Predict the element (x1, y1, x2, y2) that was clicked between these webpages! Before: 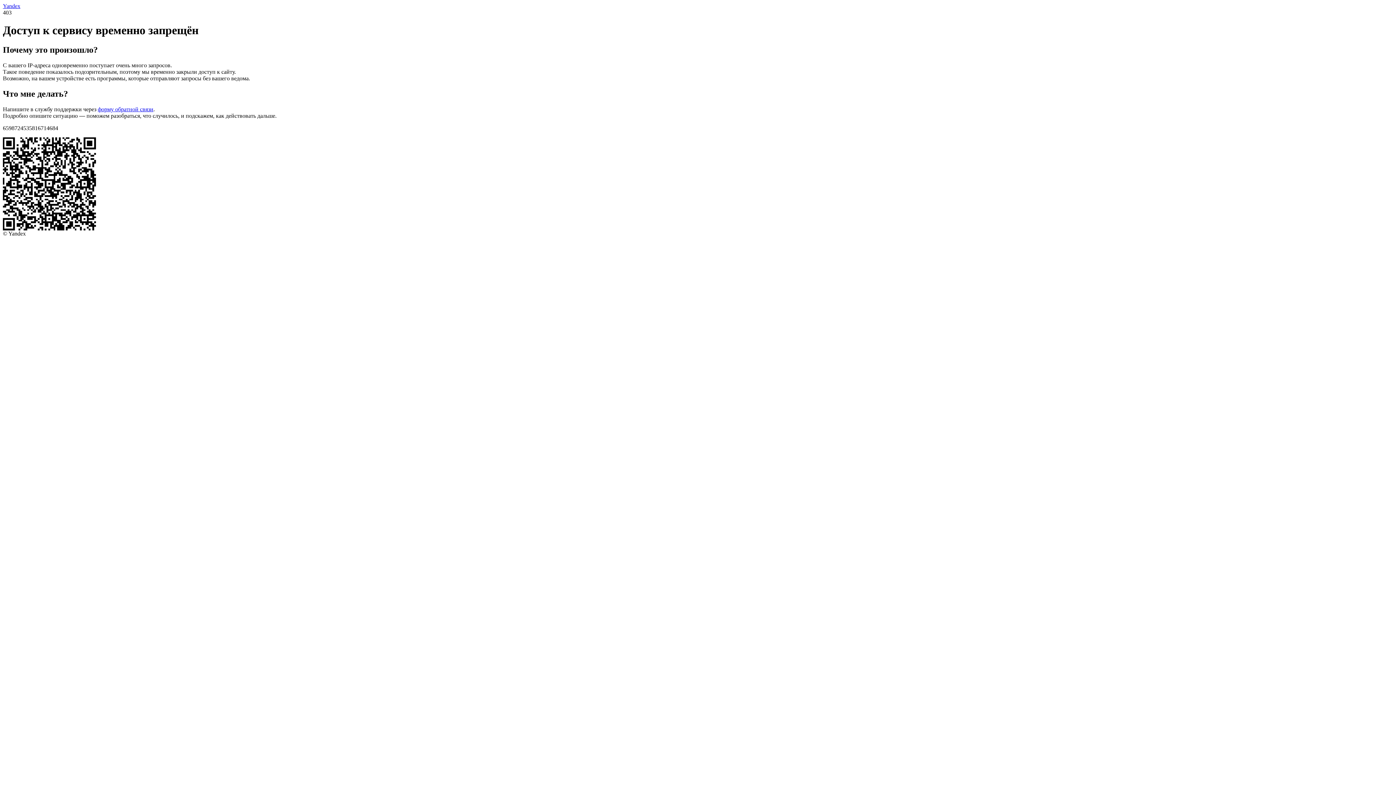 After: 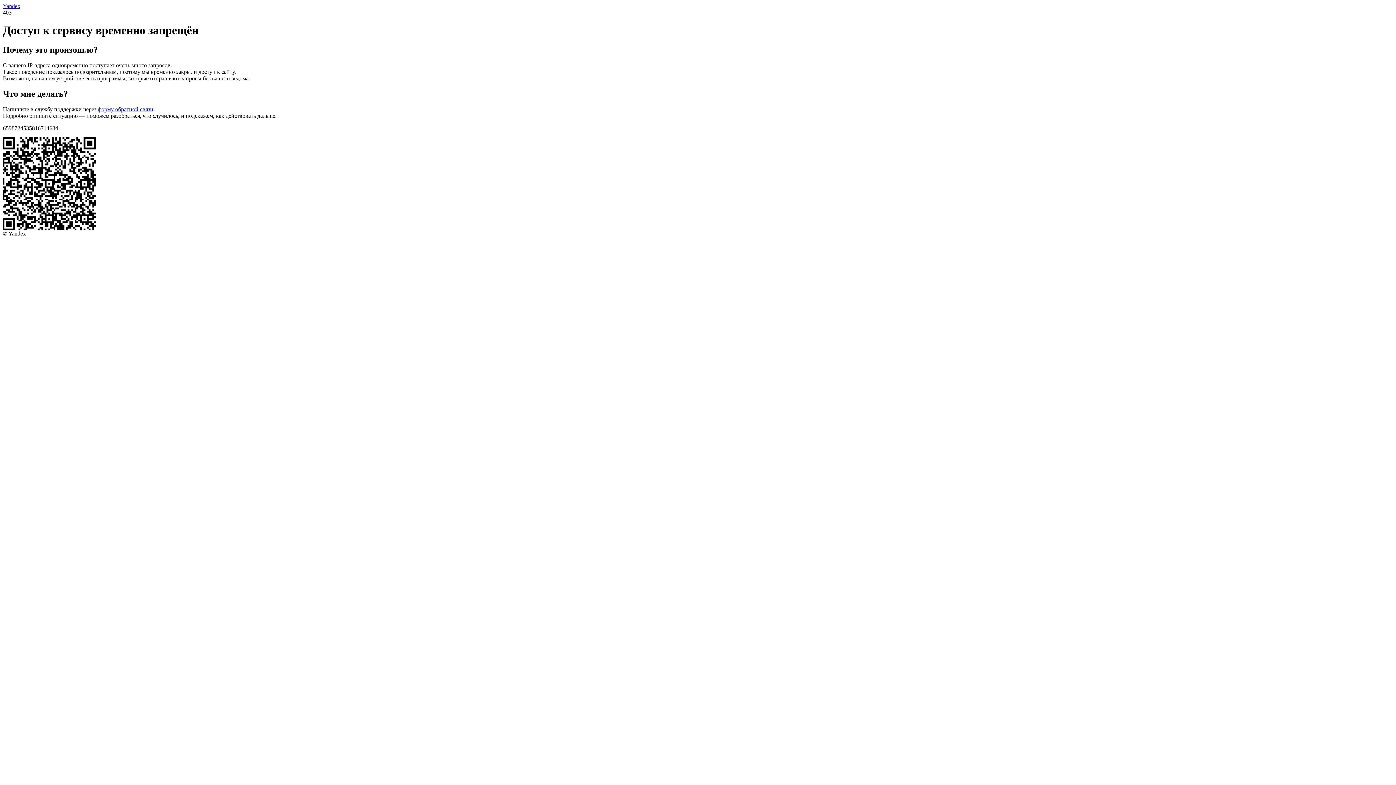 Action: label: форму обратной связи bbox: (97, 106, 153, 112)